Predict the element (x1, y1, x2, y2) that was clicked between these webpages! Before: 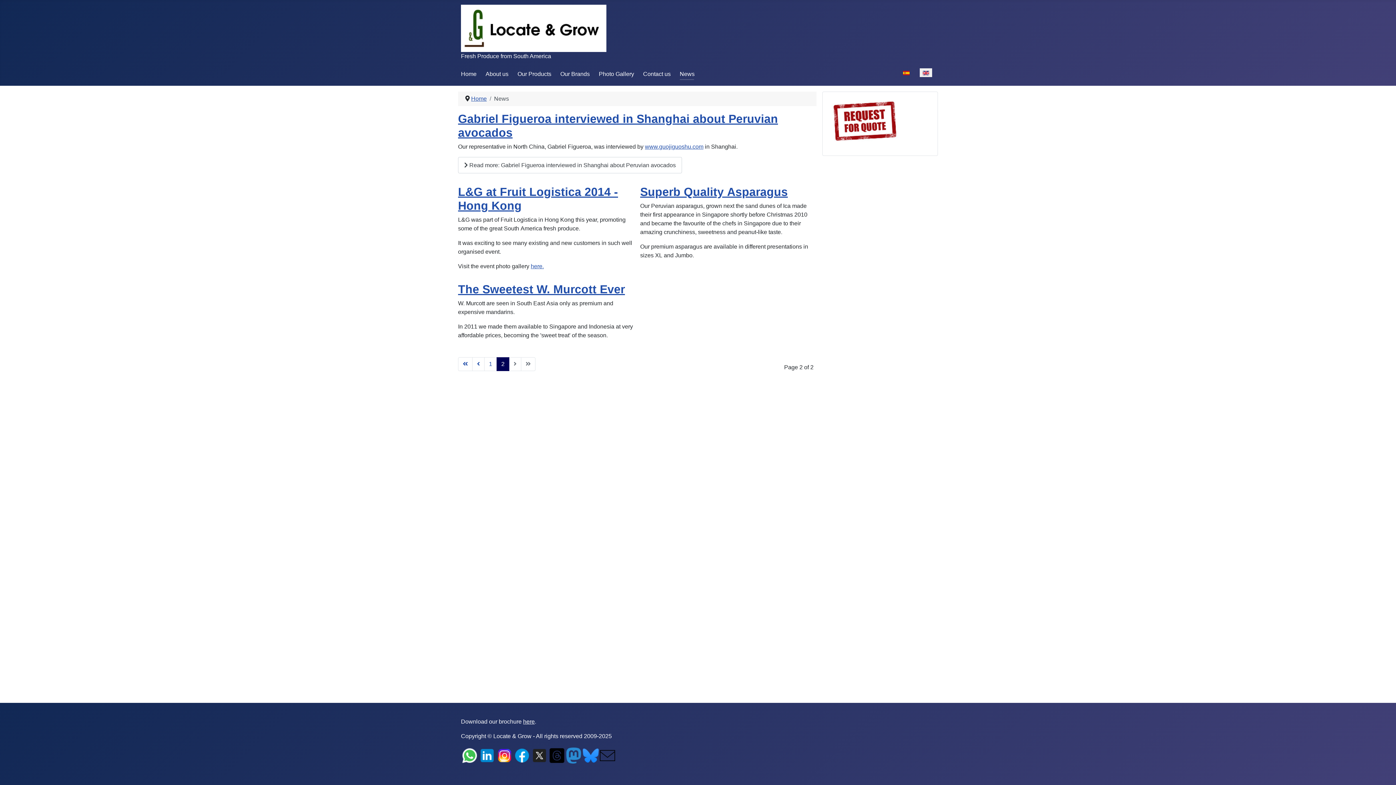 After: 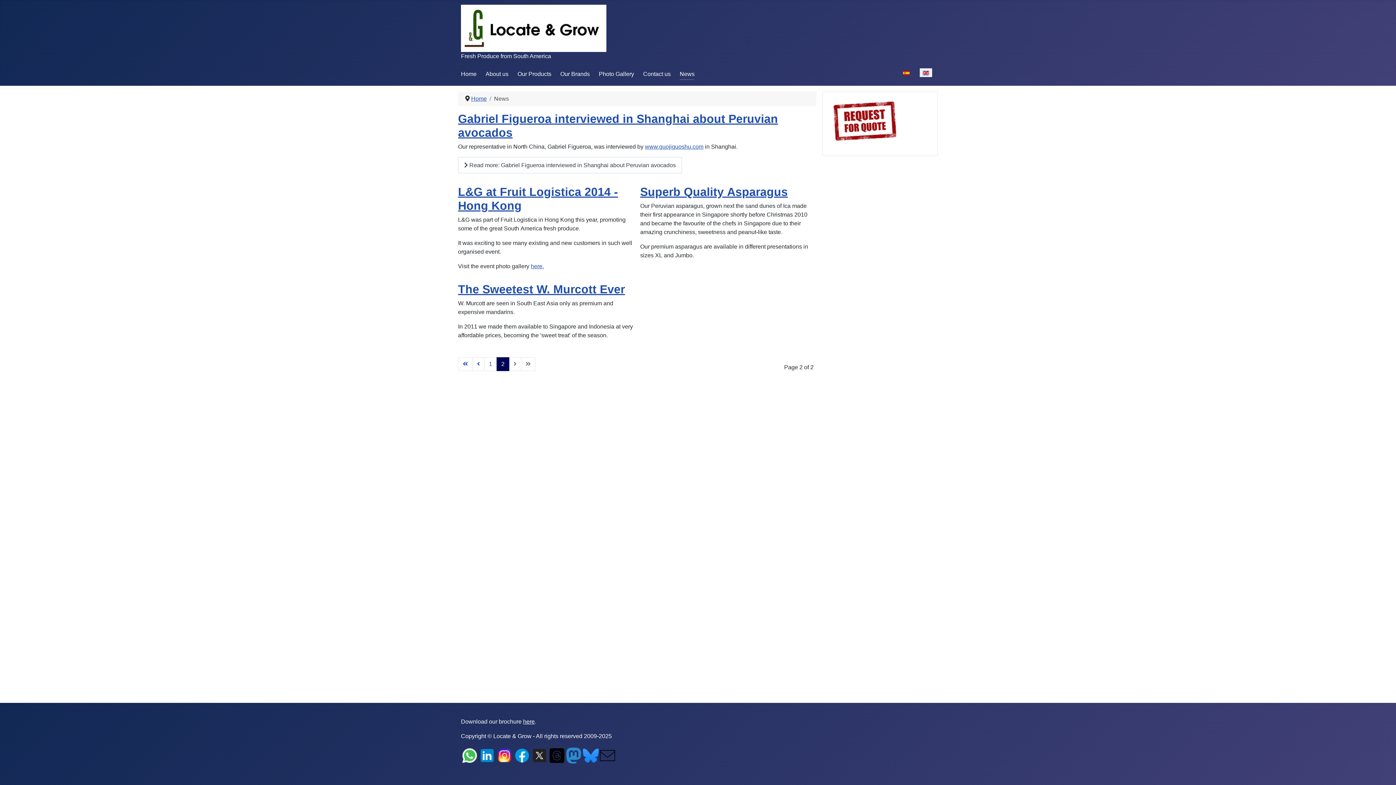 Action: bbox: (530, 752, 548, 758)